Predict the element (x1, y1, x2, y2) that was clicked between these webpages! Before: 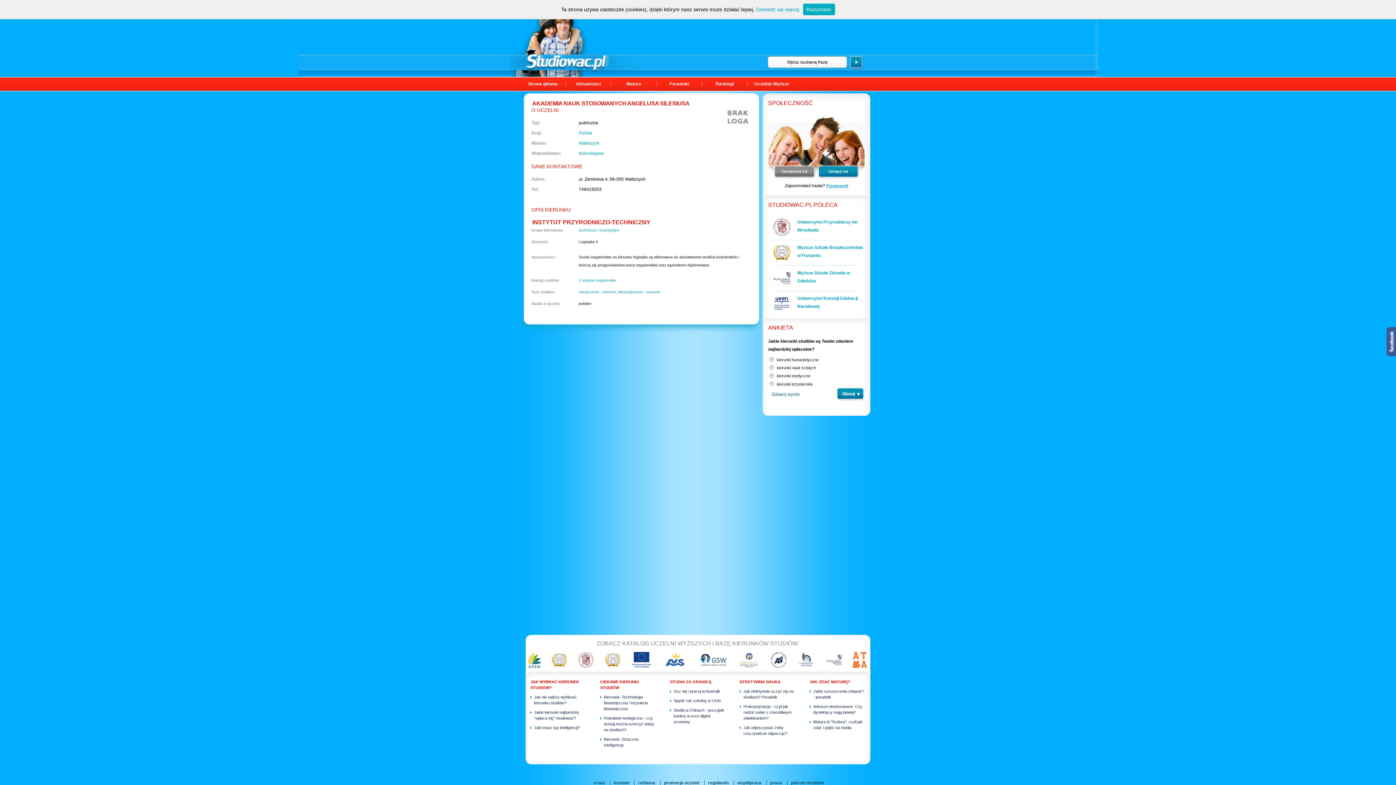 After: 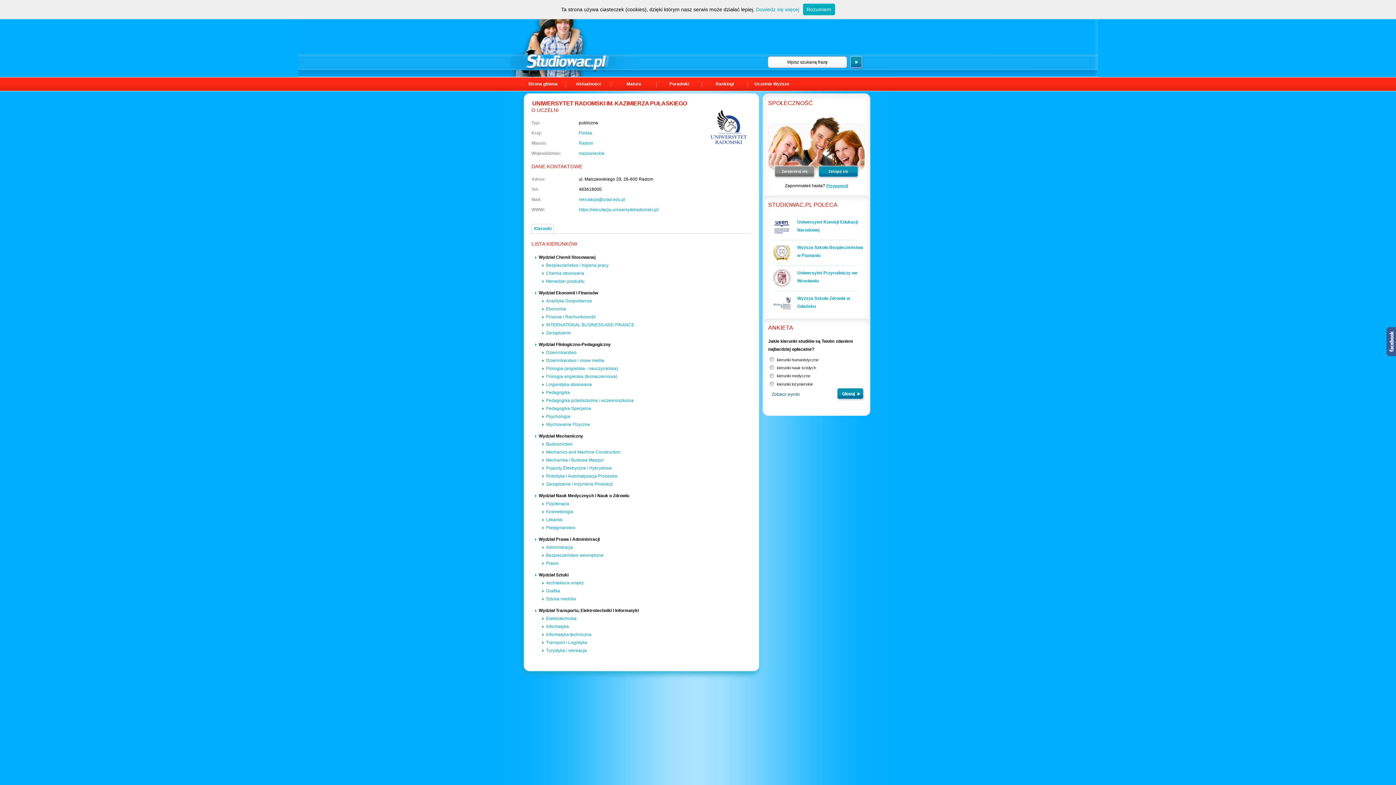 Action: bbox: (794, 652, 818, 668)